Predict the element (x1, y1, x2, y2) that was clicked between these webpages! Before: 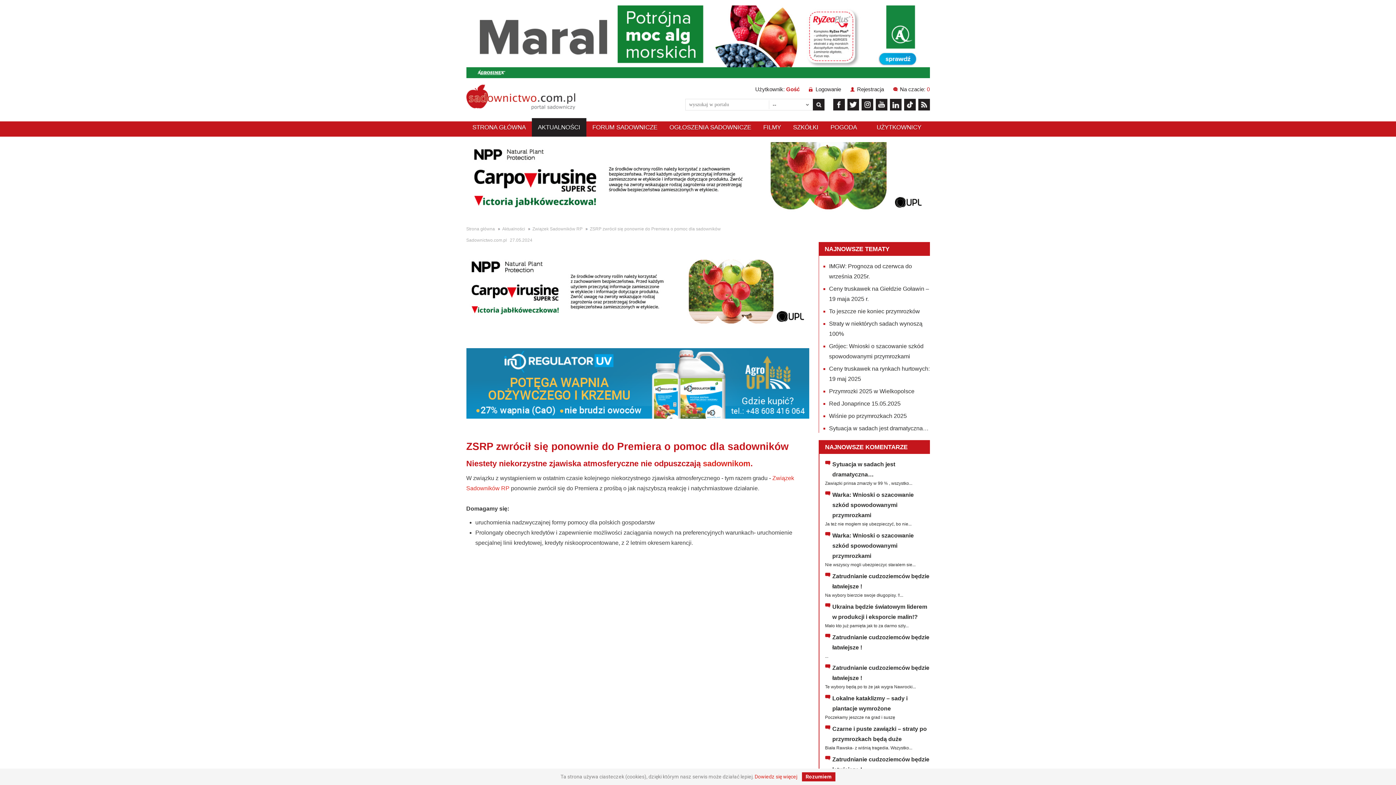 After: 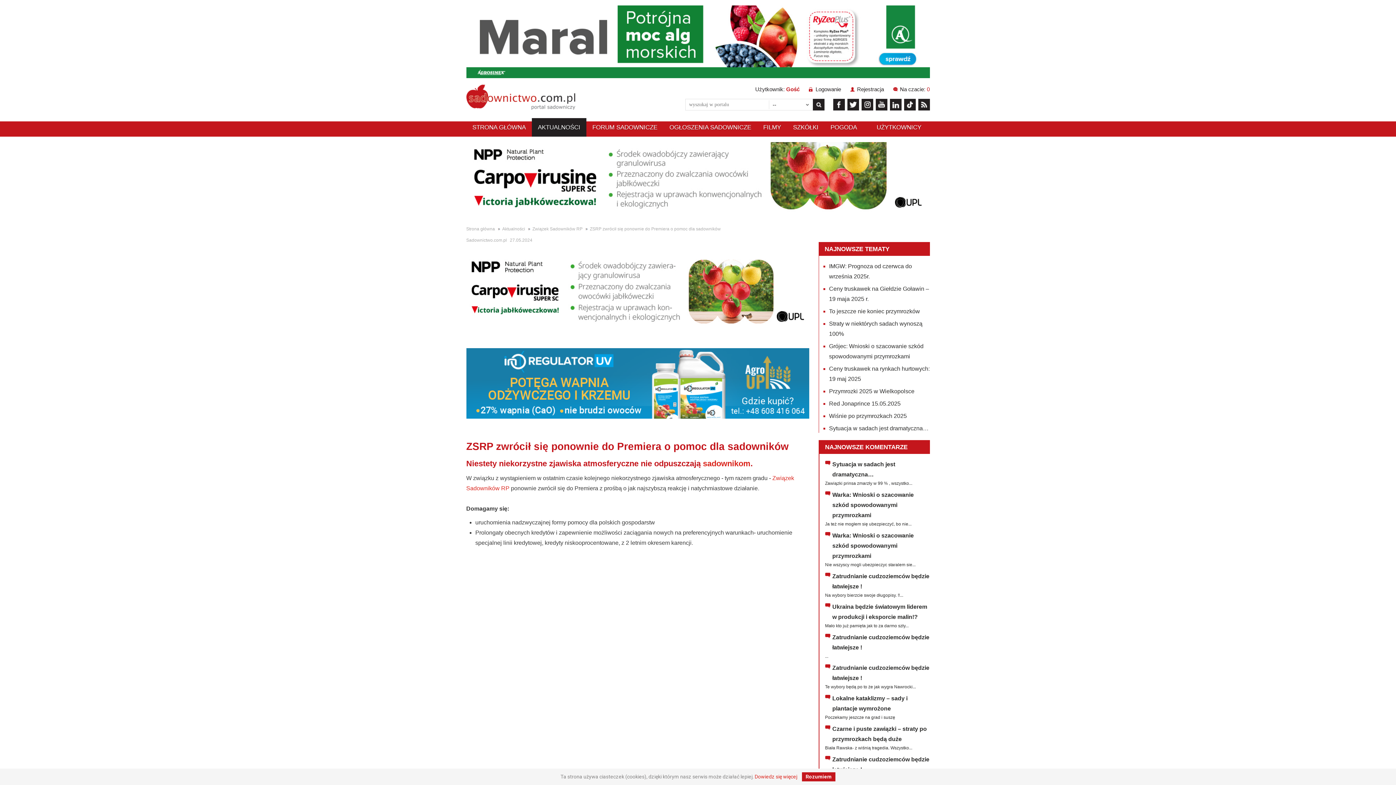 Action: bbox: (466, 5, 930, 78)